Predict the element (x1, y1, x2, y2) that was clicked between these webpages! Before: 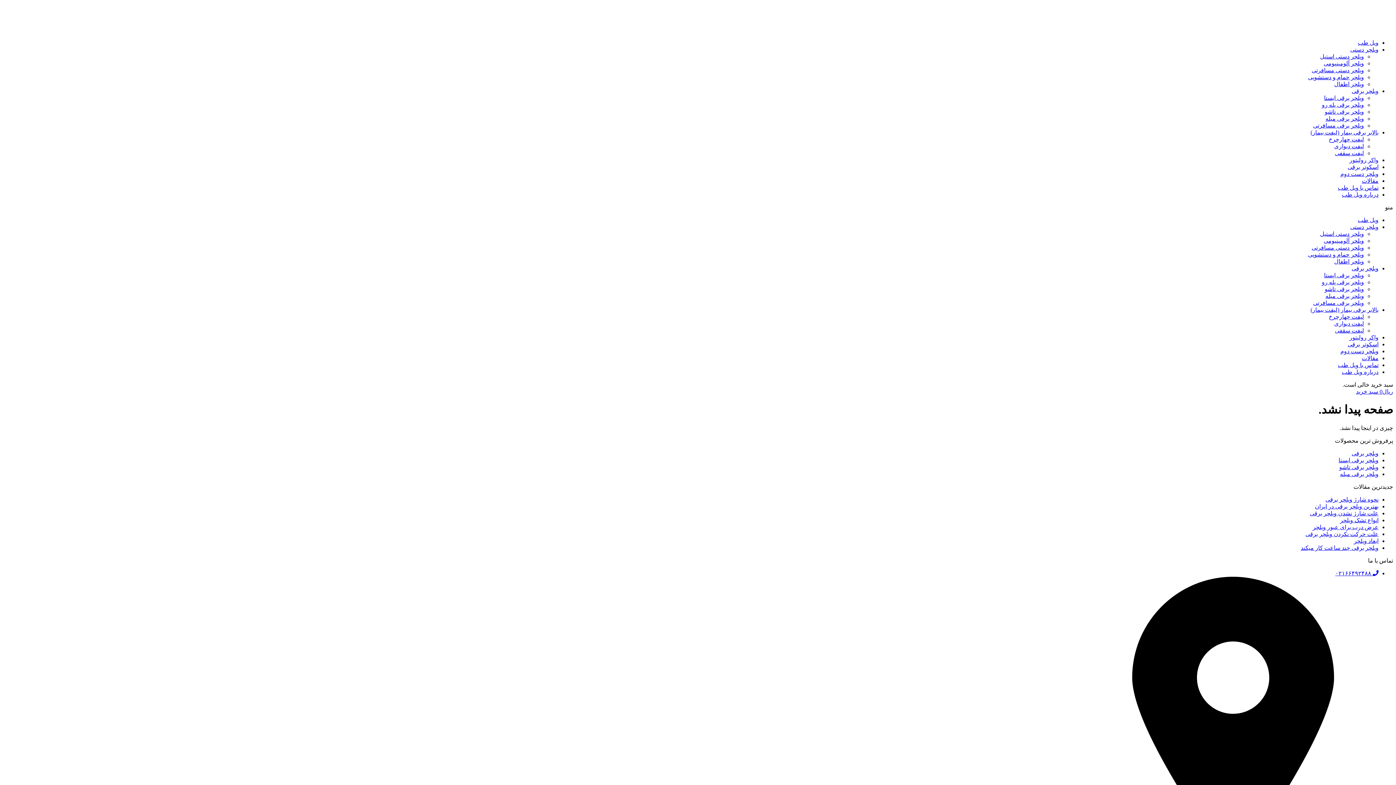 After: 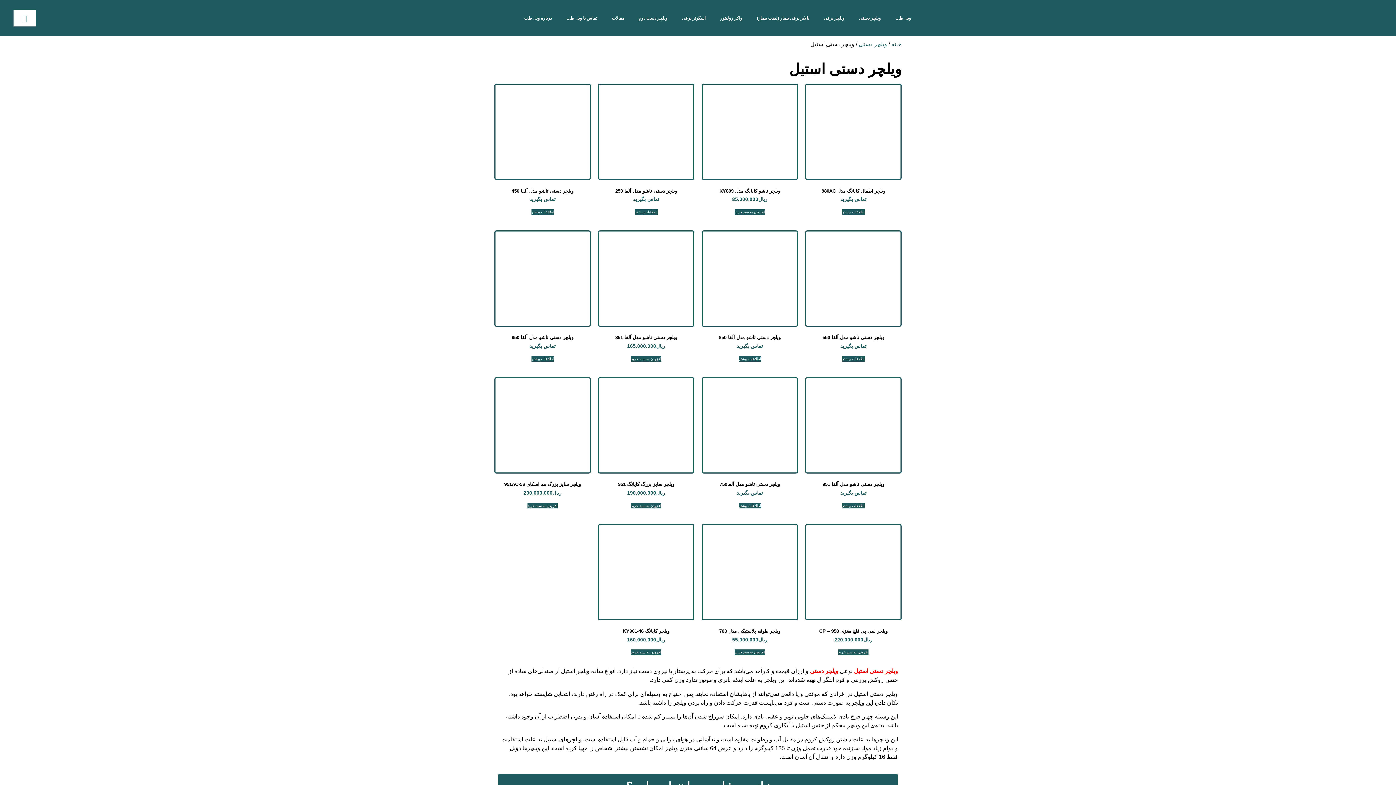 Action: bbox: (1320, 53, 1364, 59) label: ویلچر دستی استیل